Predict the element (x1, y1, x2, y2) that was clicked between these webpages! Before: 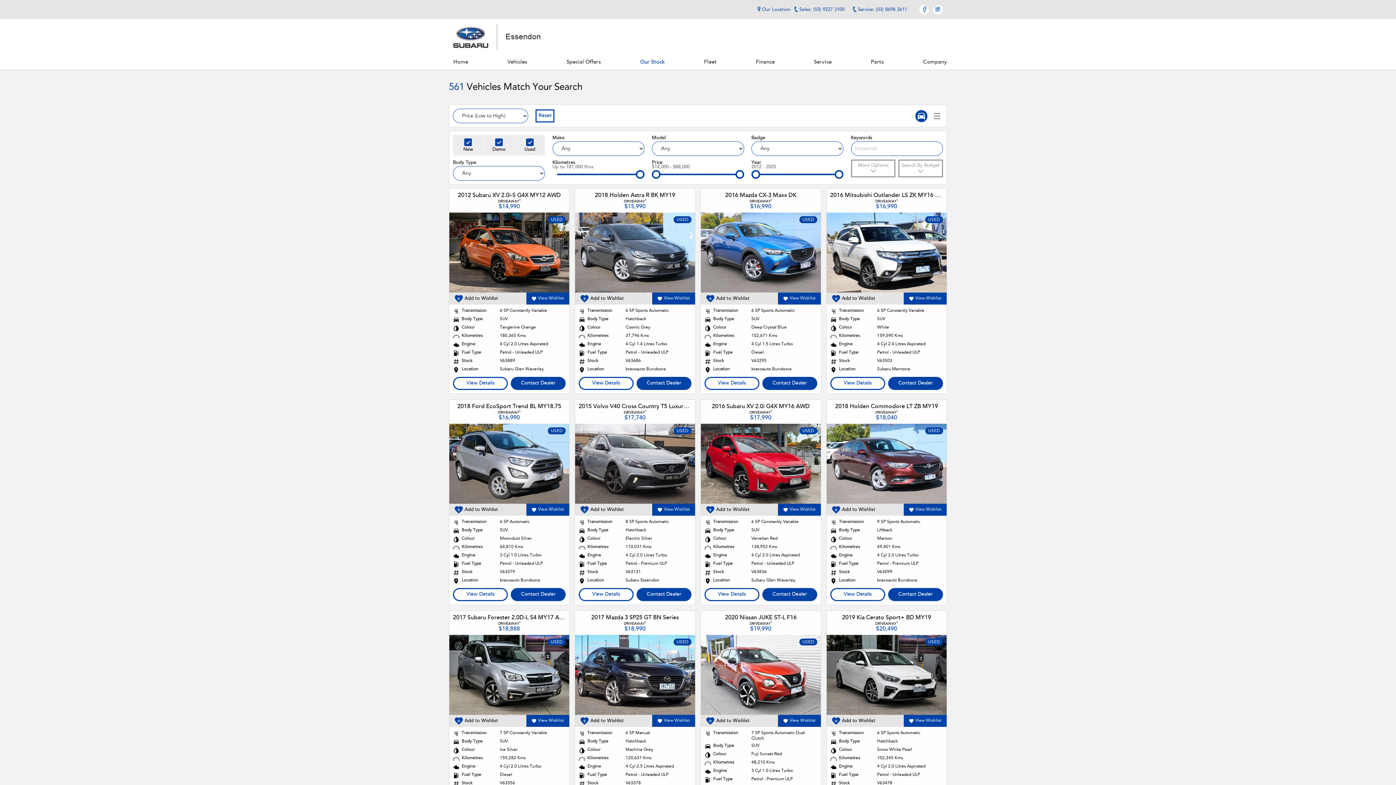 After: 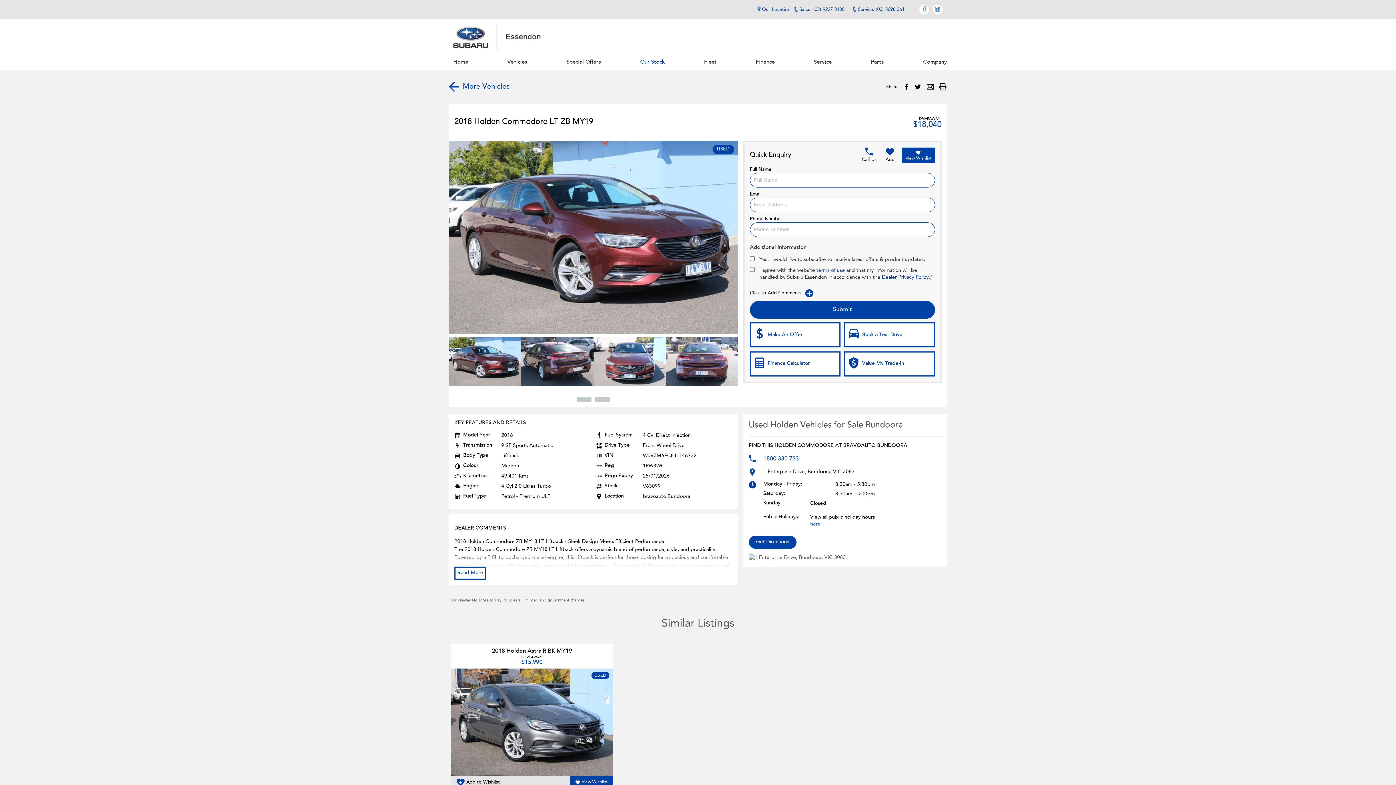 Action: label: Contact Dealer bbox: (888, 588, 943, 601)